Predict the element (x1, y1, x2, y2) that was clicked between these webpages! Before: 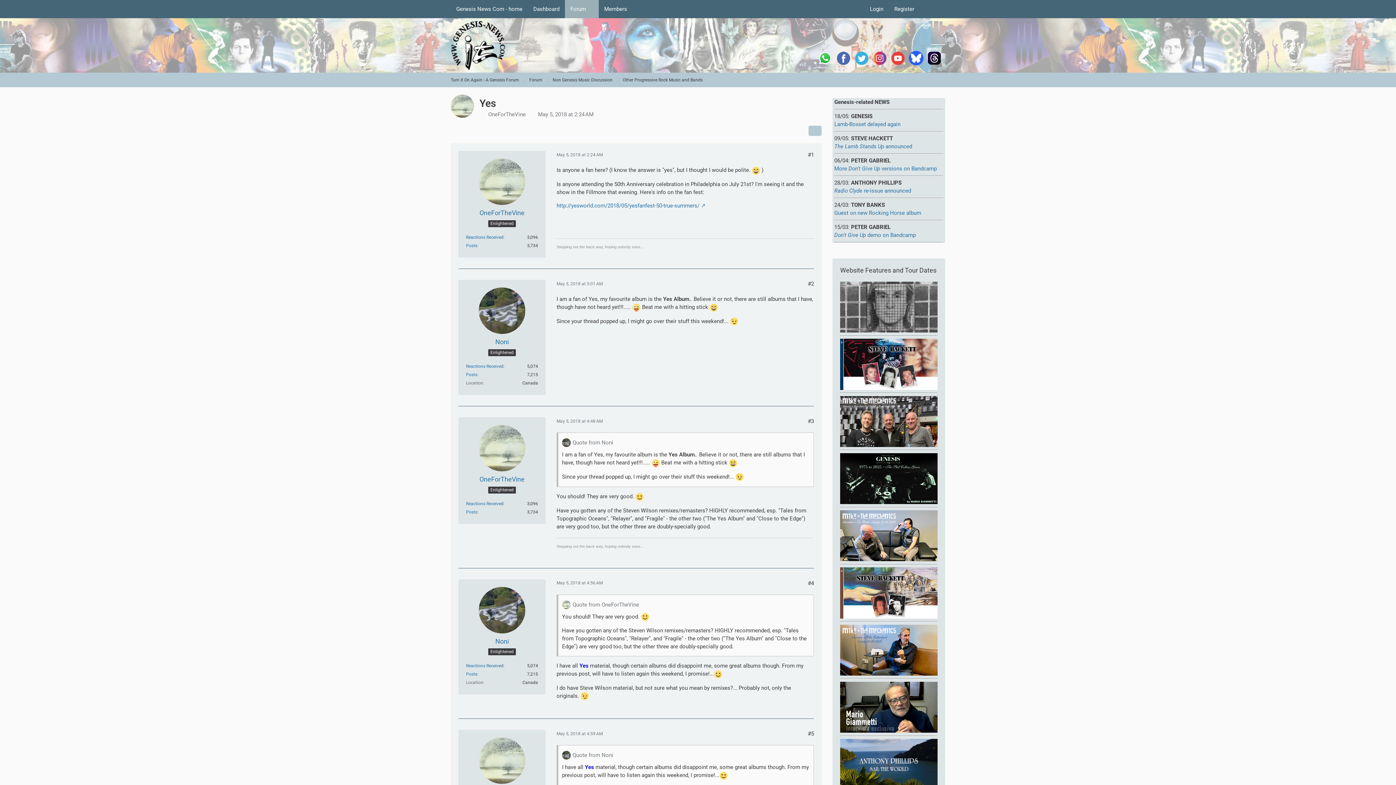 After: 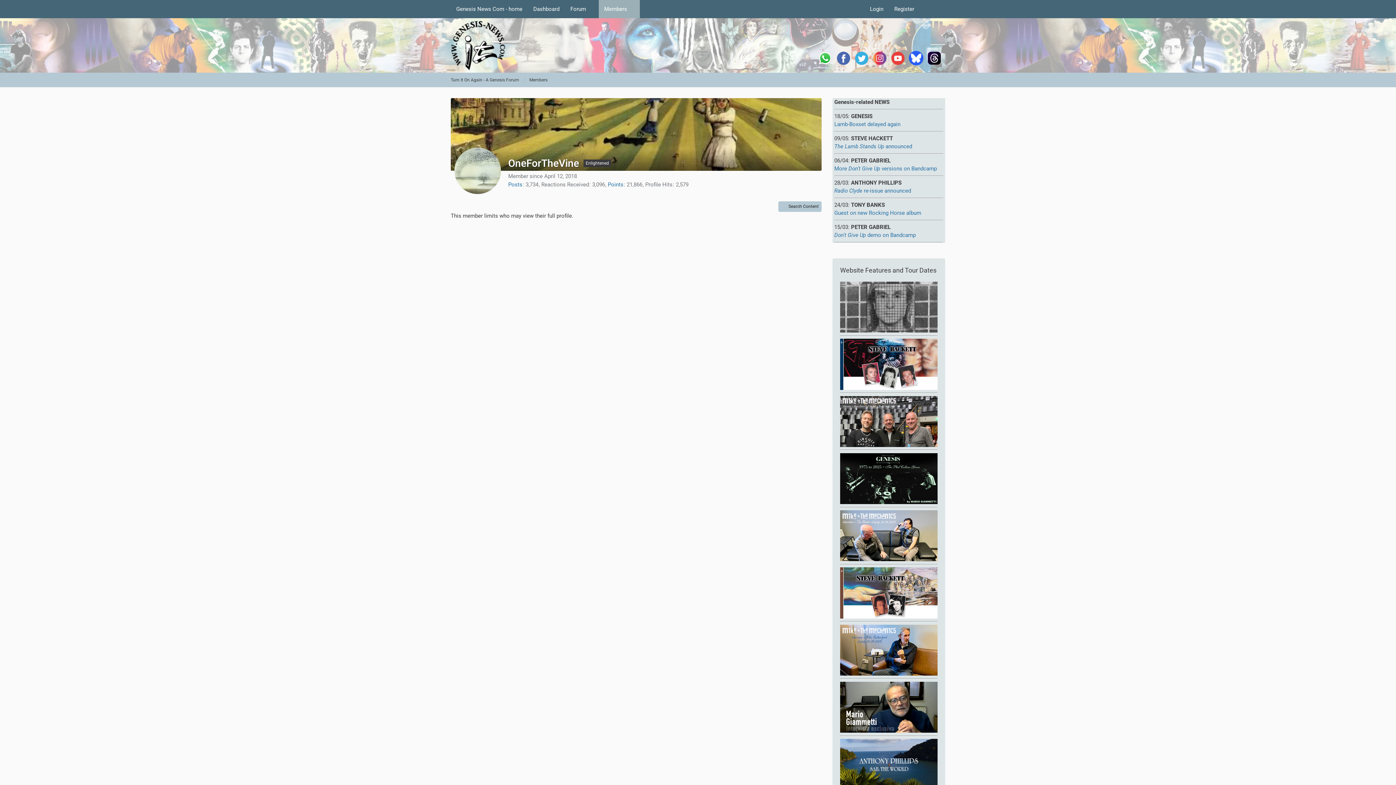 Action: bbox: (478, 737, 525, 784)